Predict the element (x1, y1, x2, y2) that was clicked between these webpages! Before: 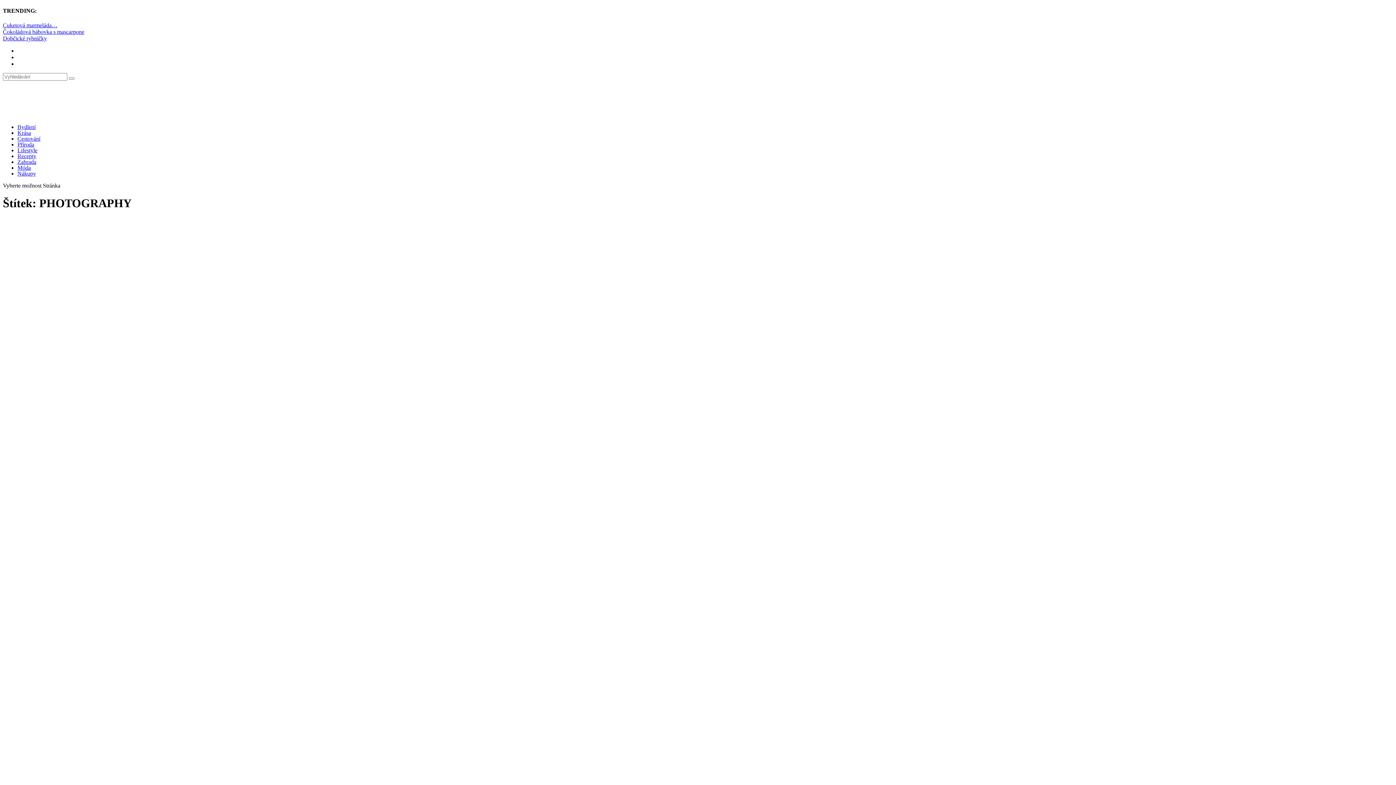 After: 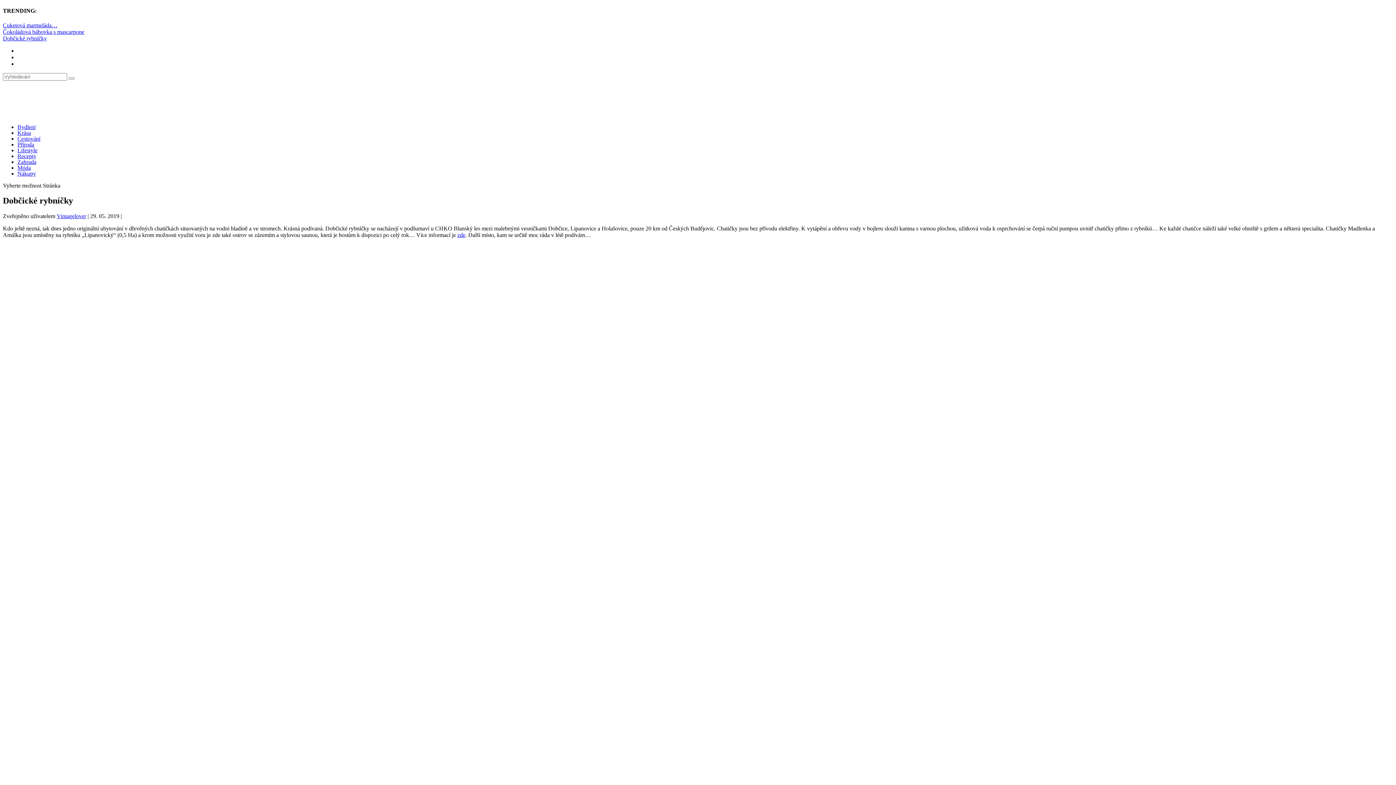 Action: bbox: (2, 35, 46, 41) label: Dobčické rybníčky